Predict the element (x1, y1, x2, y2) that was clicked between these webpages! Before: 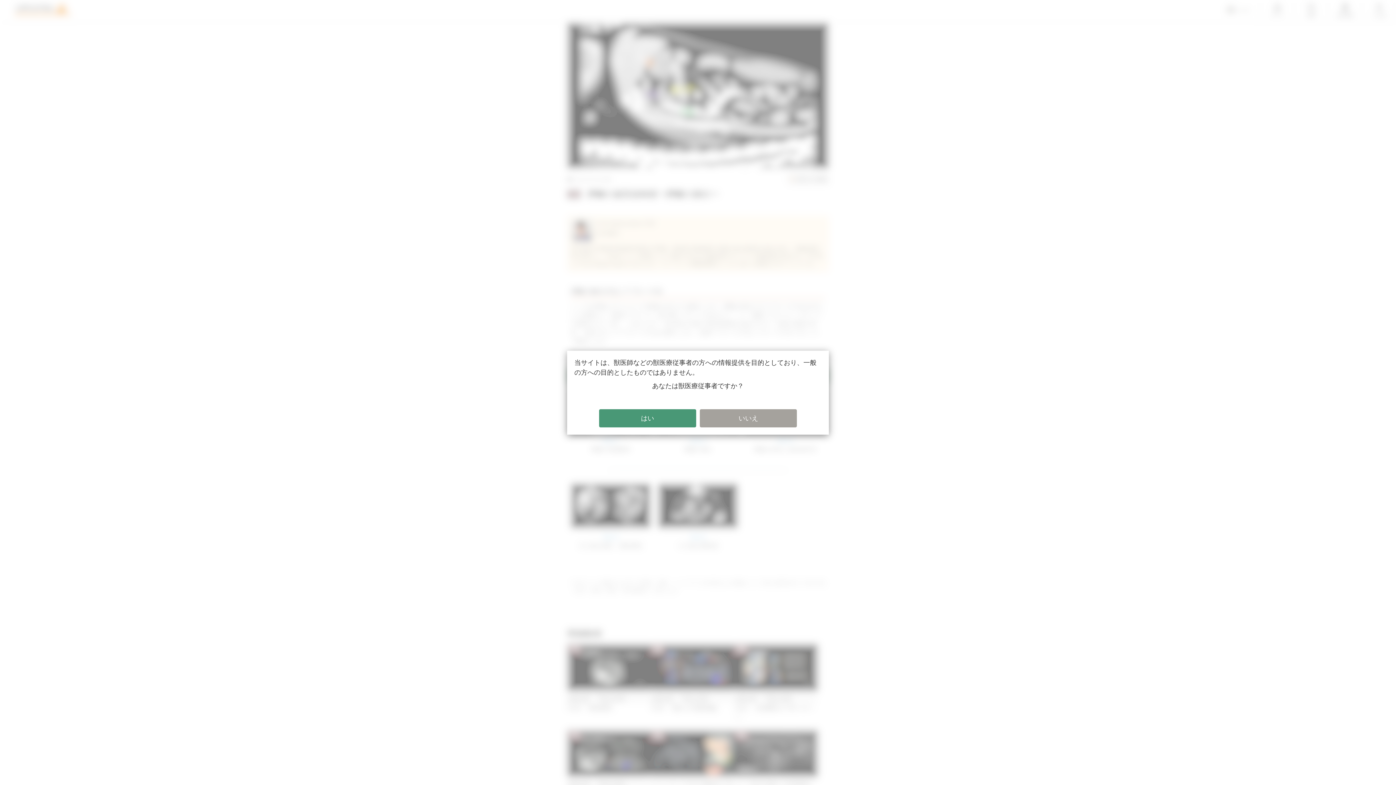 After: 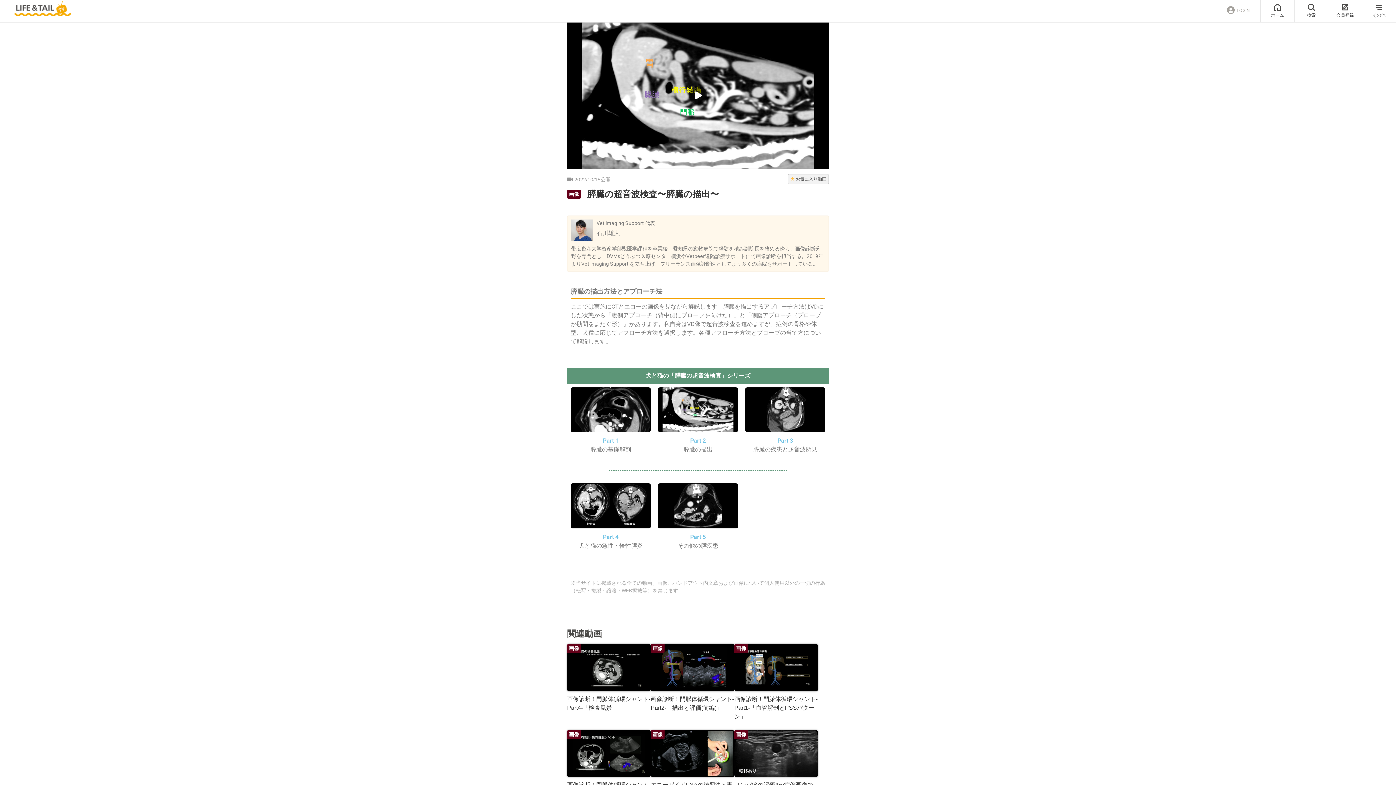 Action: bbox: (599, 409, 696, 427)